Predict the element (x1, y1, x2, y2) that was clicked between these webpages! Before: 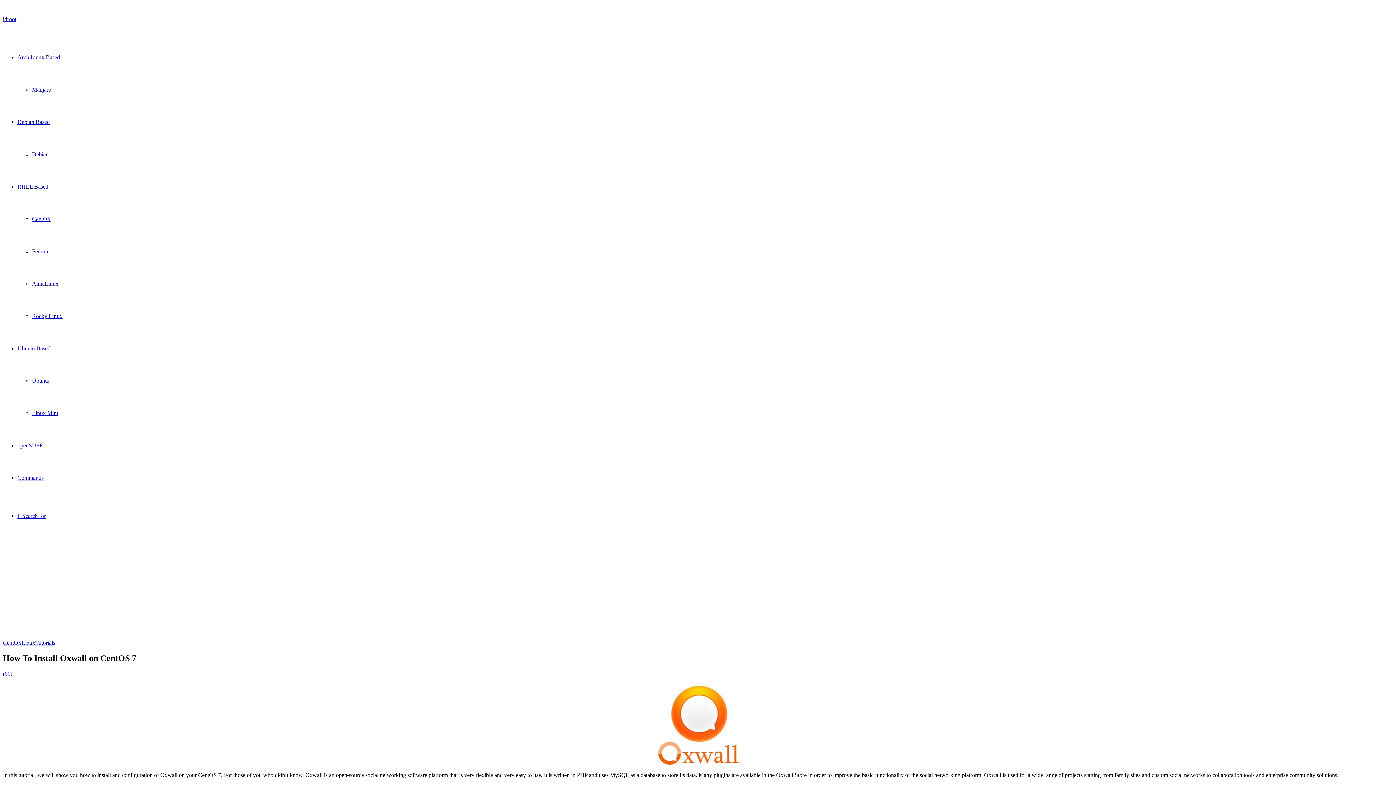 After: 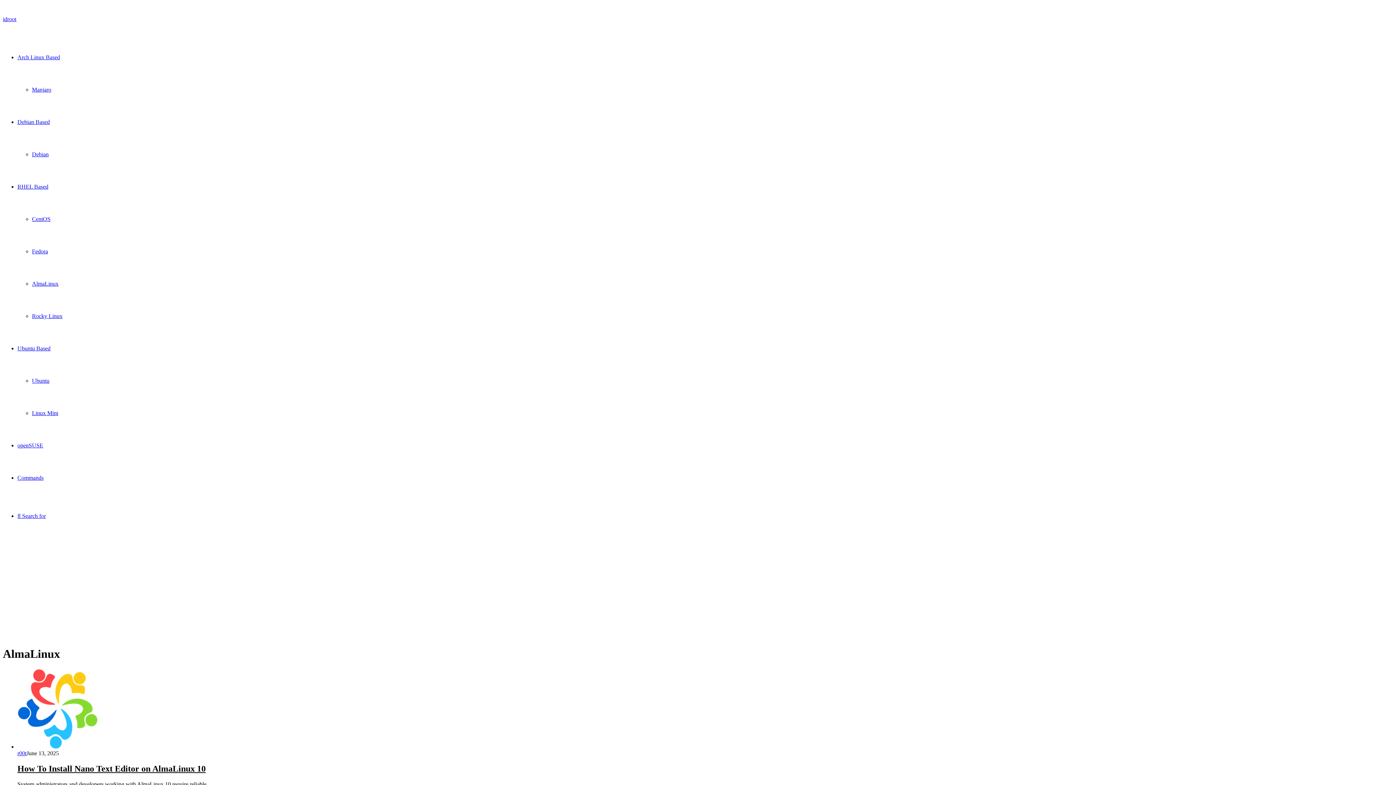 Action: label: AlmaLinux bbox: (32, 280, 58, 286)